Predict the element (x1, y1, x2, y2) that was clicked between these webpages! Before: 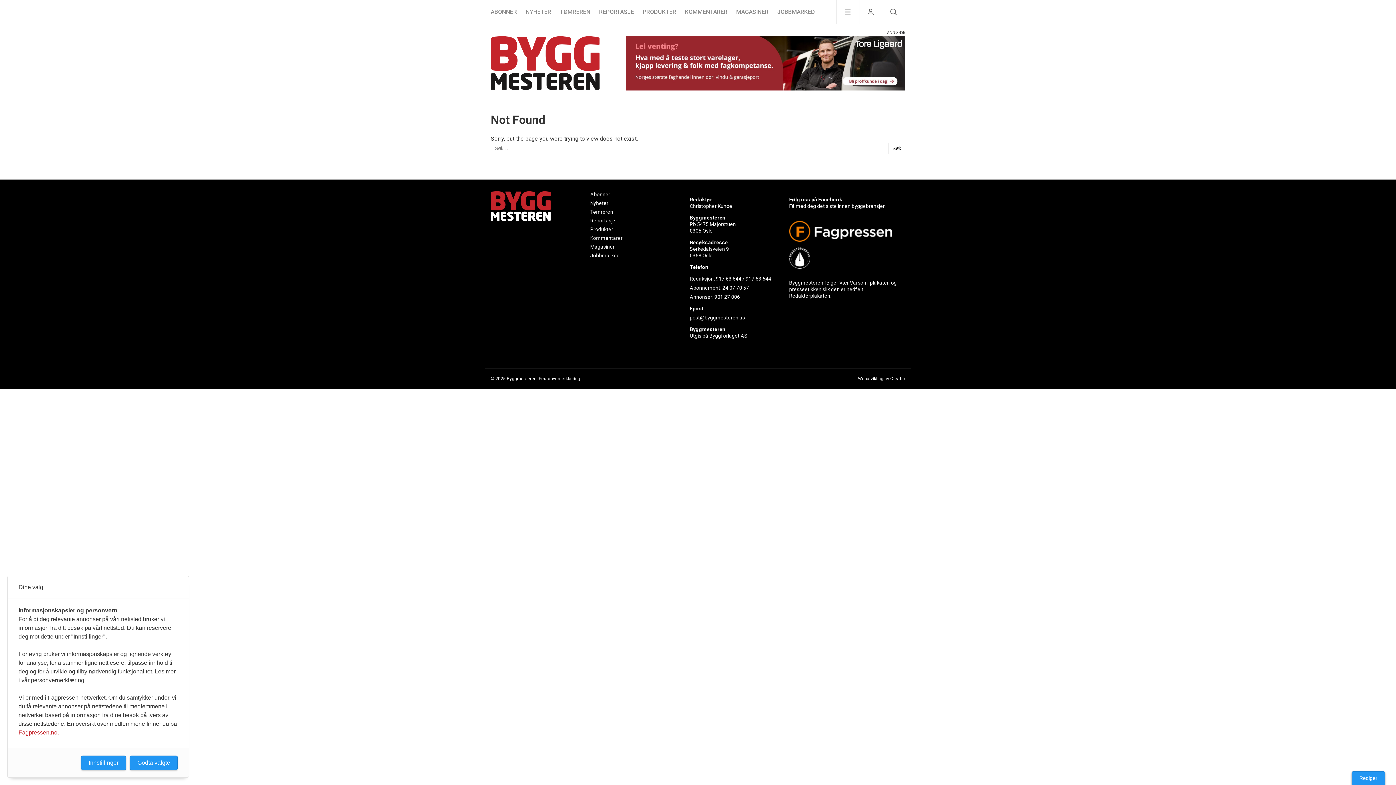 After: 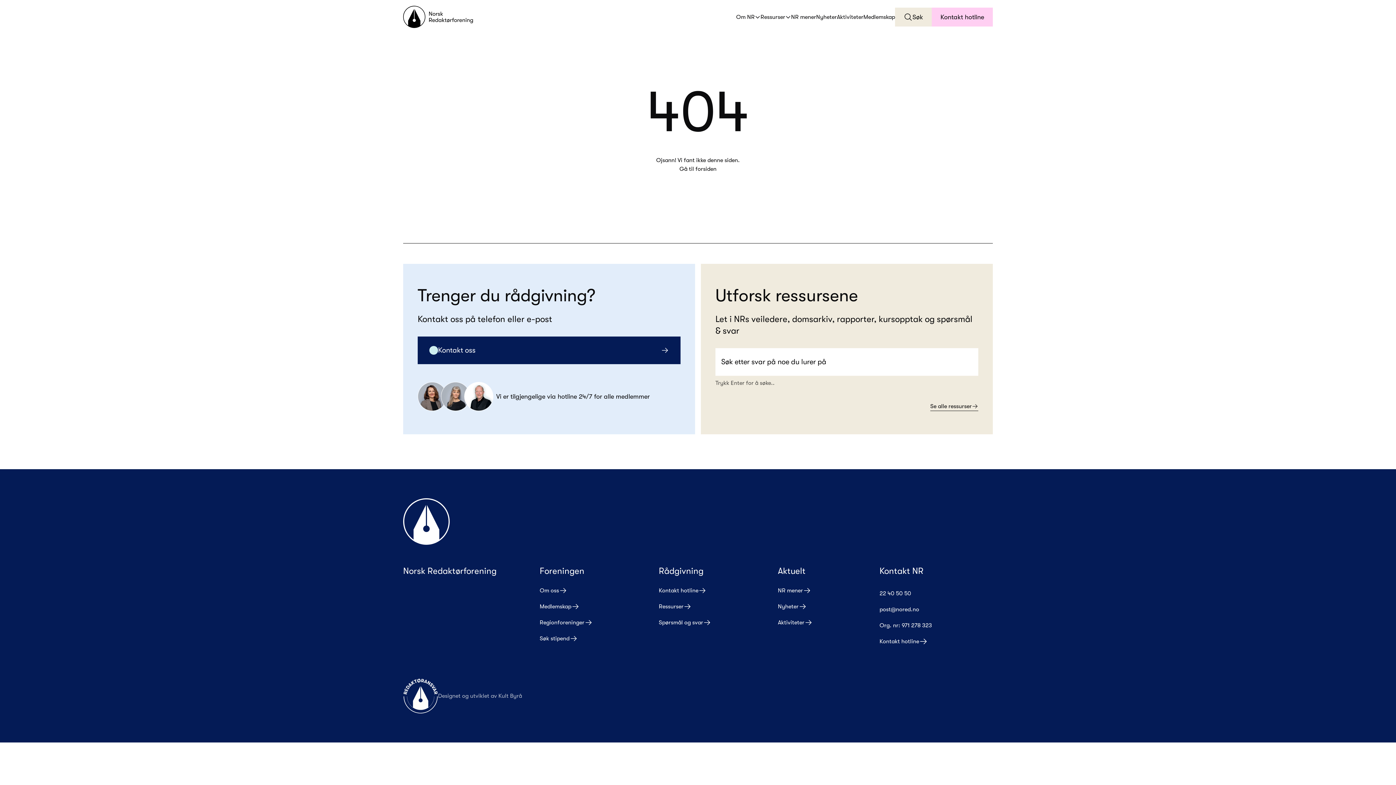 Action: bbox: (789, 247, 899, 268)